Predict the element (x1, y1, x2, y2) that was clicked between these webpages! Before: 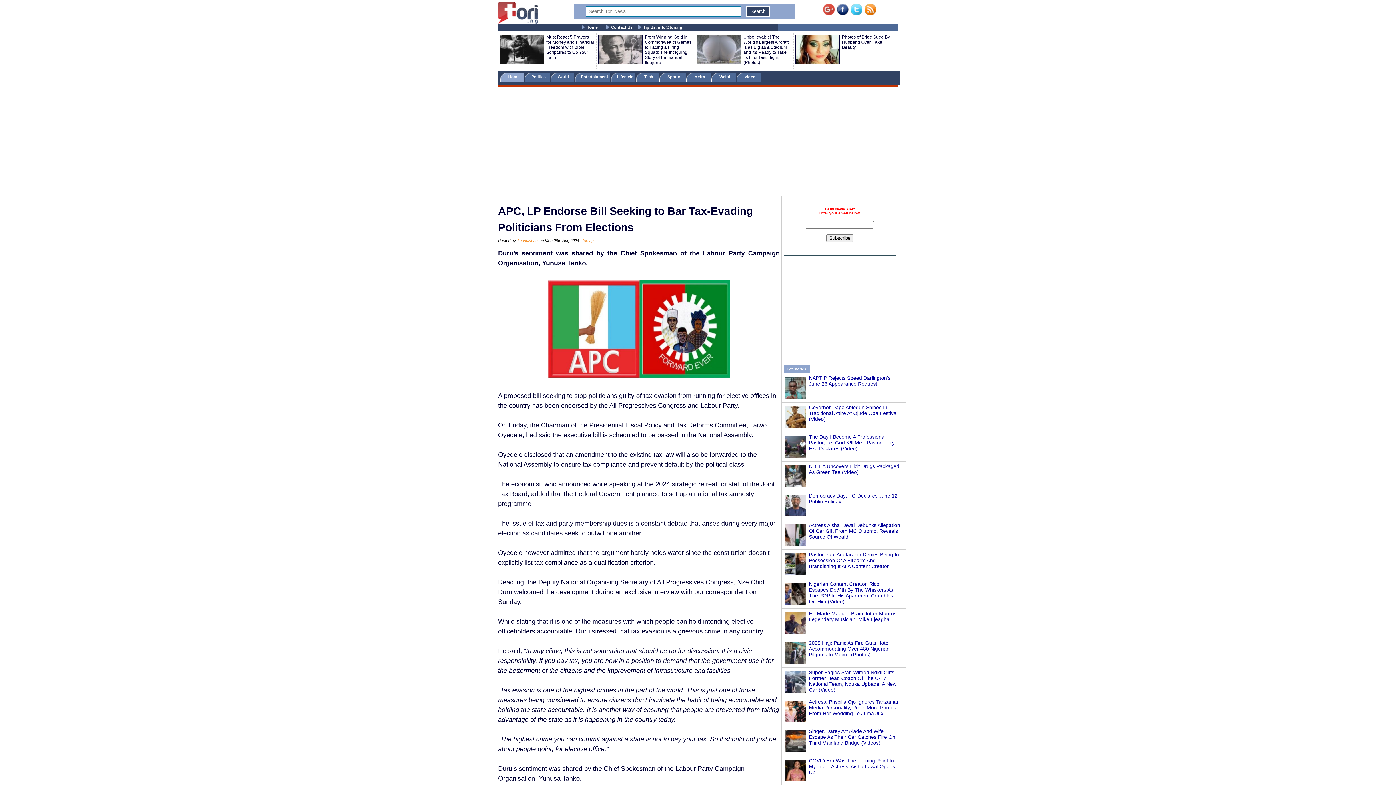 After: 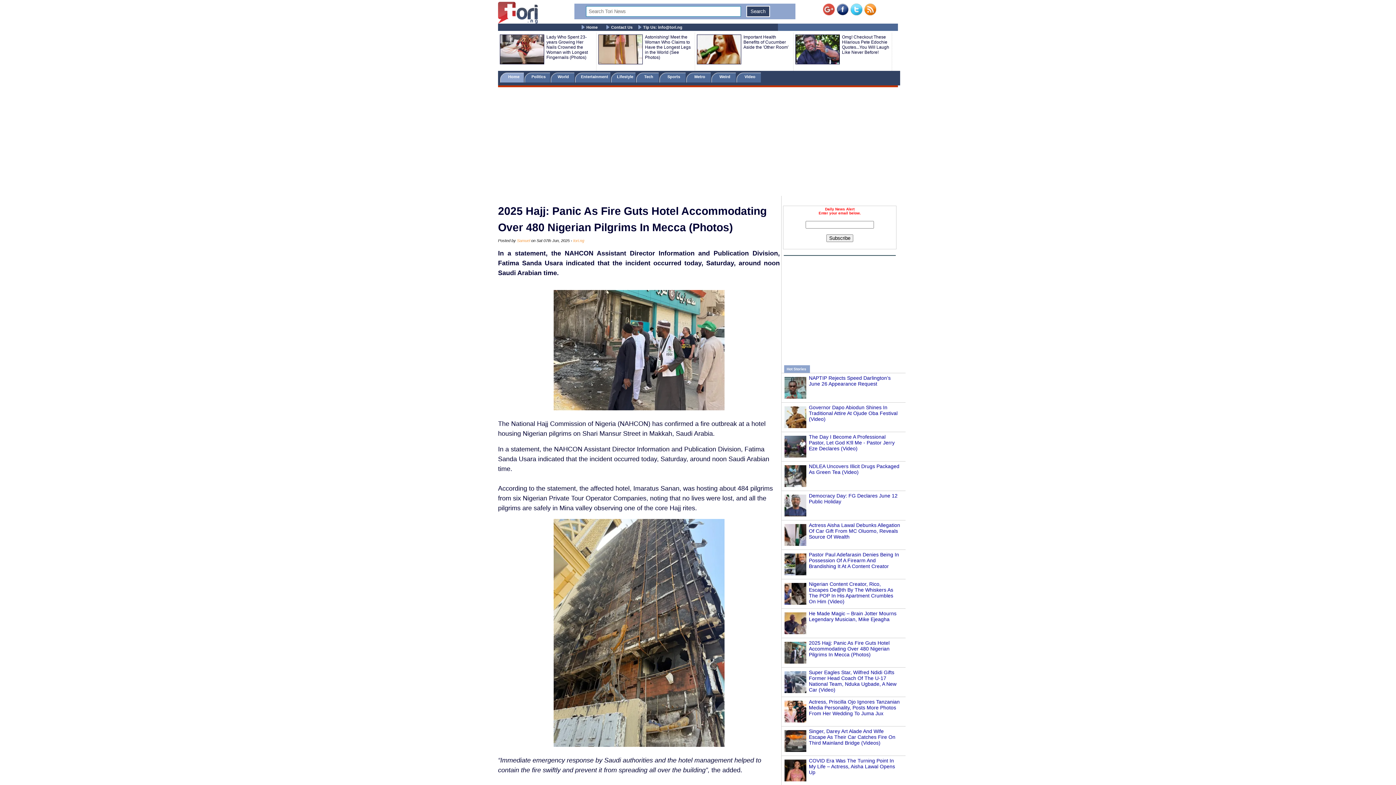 Action: bbox: (809, 640, 889, 657) label: 2025 Hajj: Panic As Fire Guts Hotel Accommodating Over 480 Nigerian Pilgrims In Mecca (Photos)